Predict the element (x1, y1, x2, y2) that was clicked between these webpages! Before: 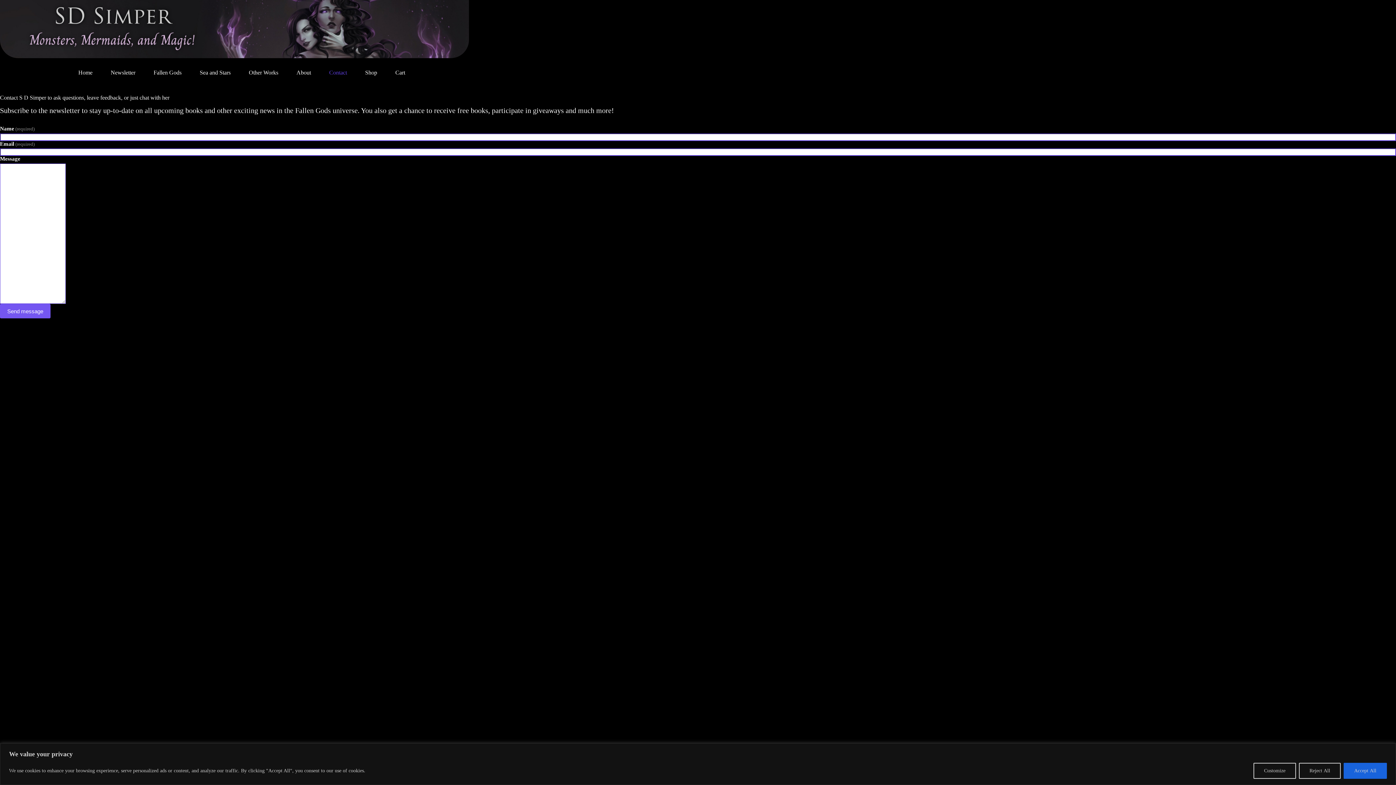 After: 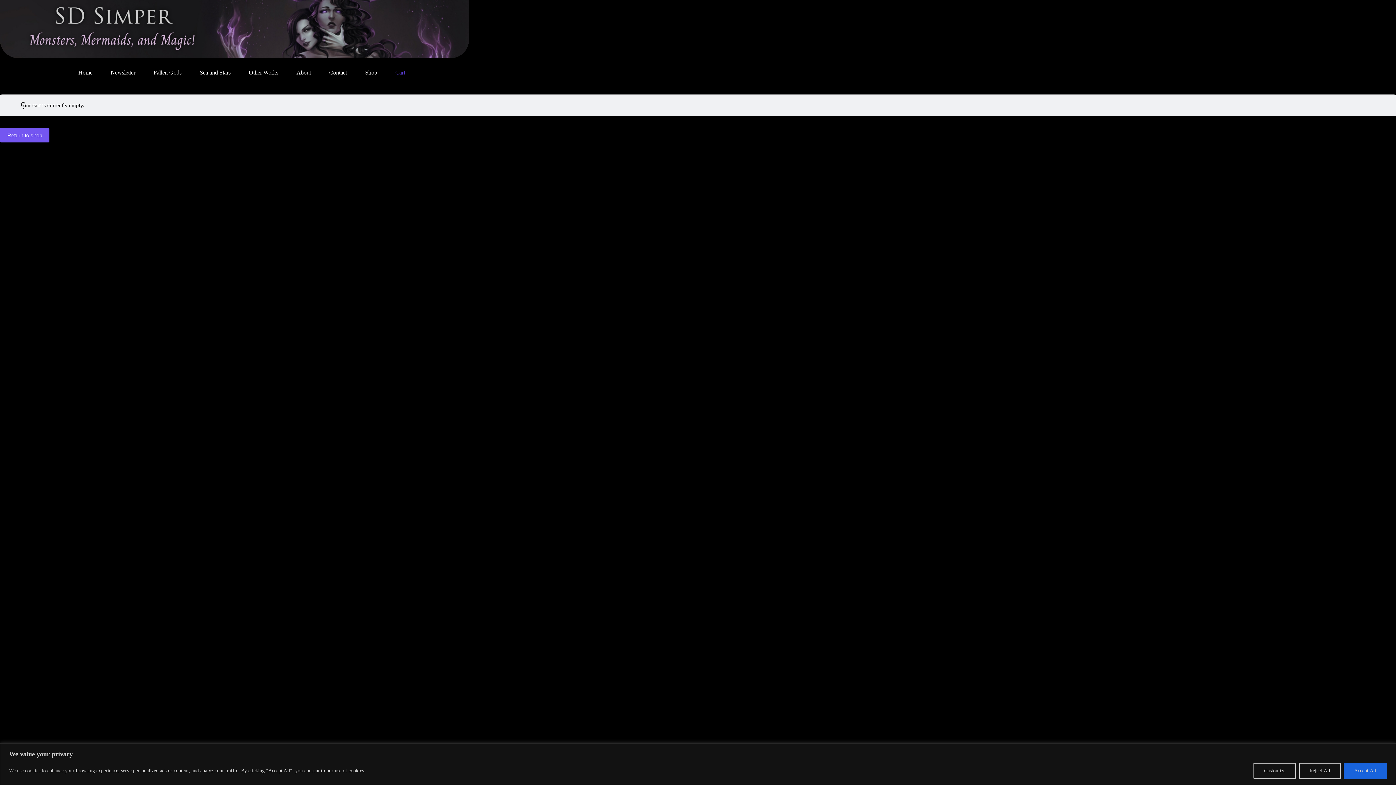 Action: bbox: (386, 58, 414, 87) label: Cart